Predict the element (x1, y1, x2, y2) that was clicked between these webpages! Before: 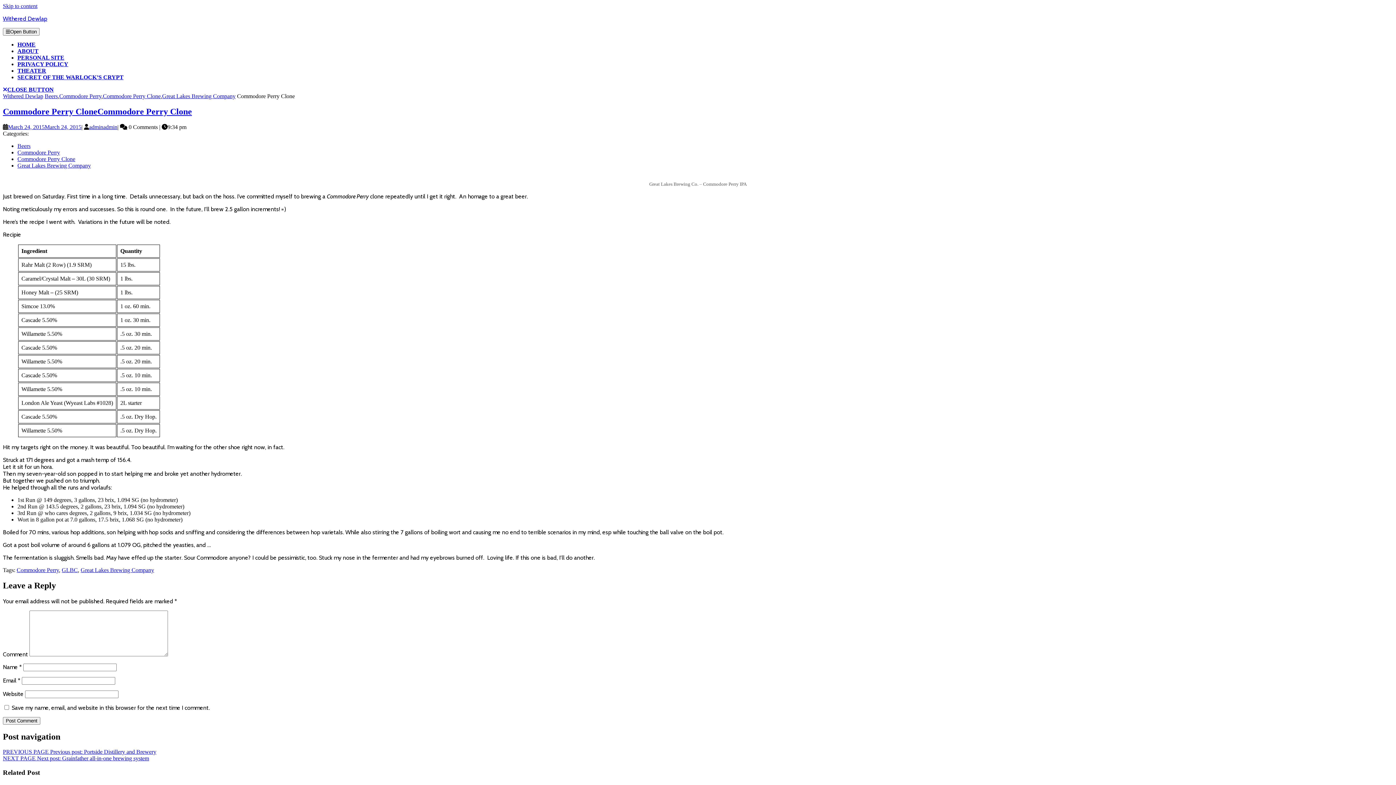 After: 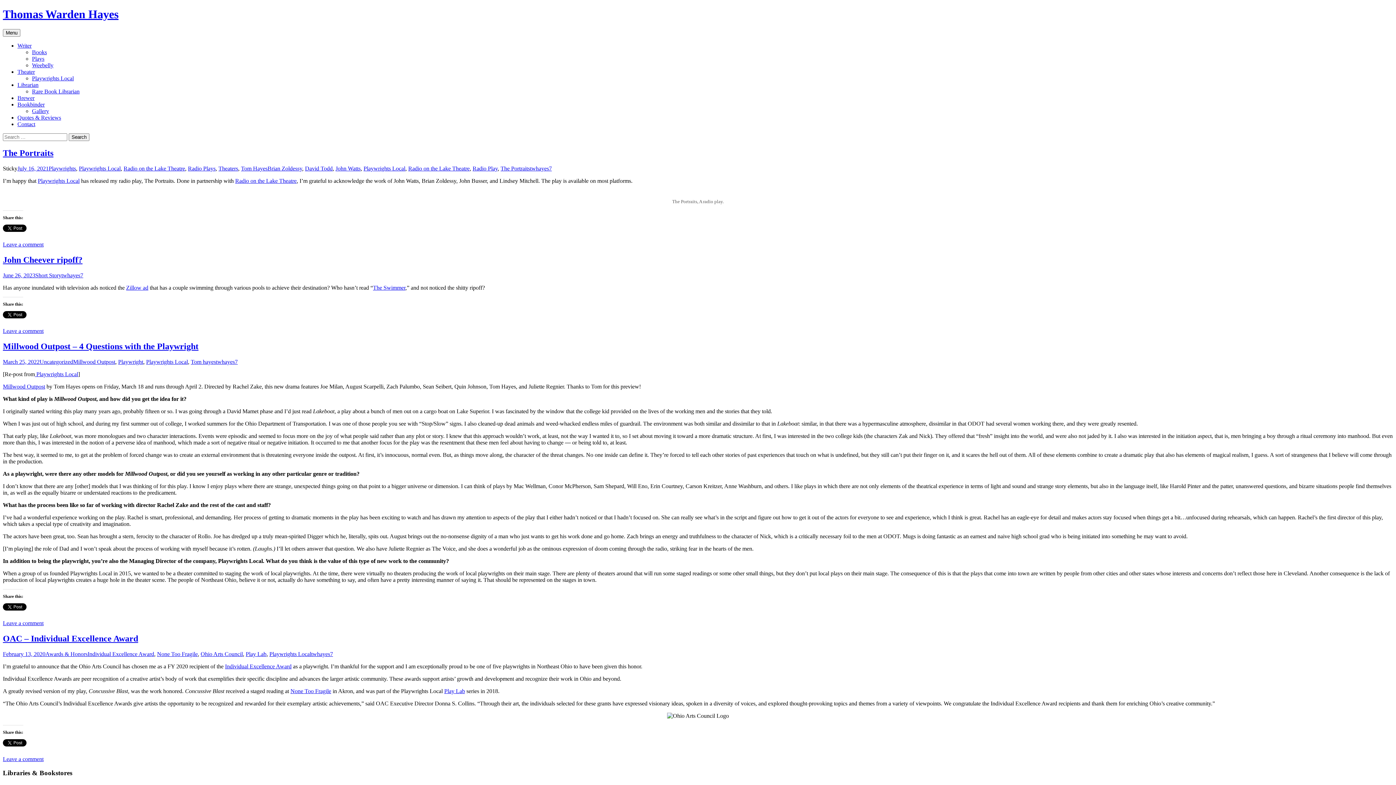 Action: bbox: (17, 54, 64, 60) label: PERSONAL SITE